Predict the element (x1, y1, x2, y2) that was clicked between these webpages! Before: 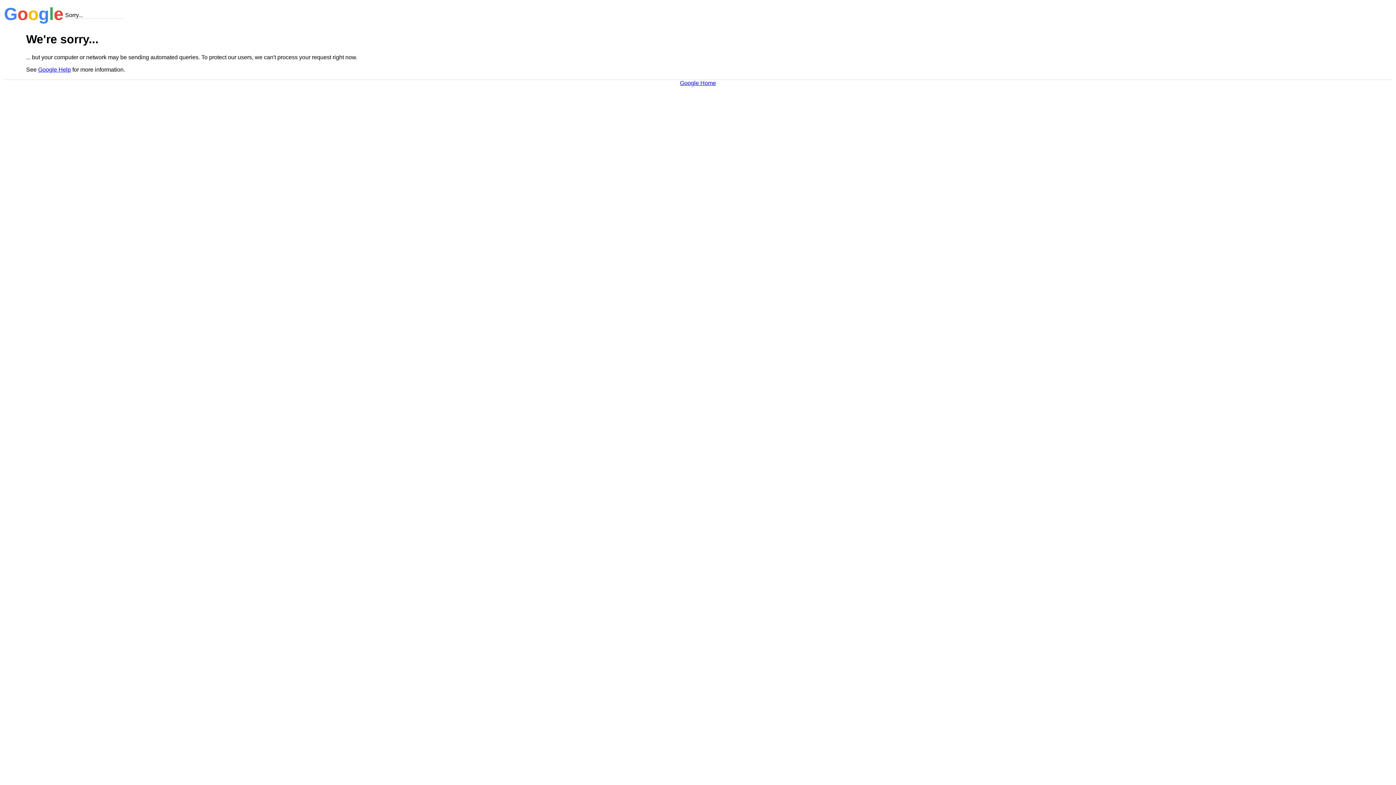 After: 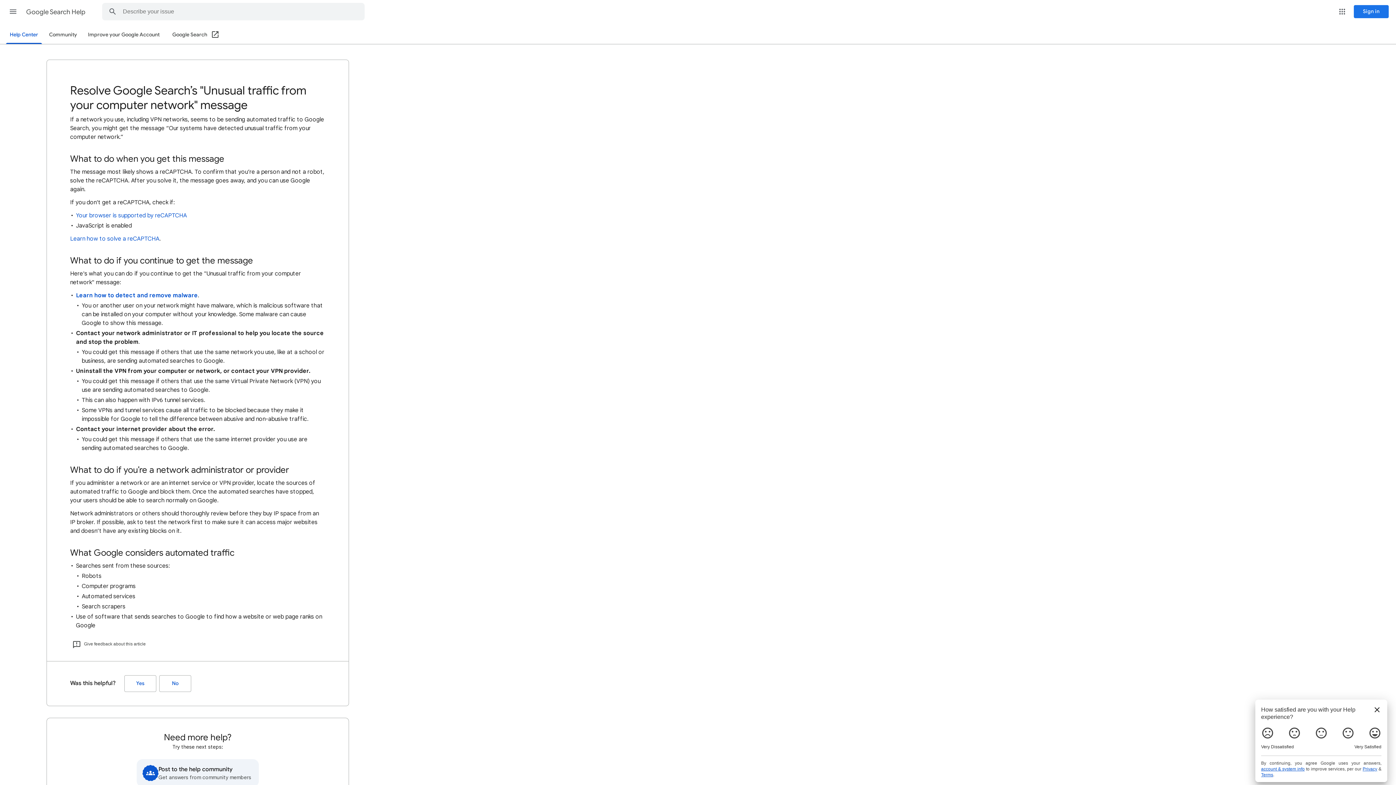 Action: label: Google Help bbox: (38, 66, 70, 72)